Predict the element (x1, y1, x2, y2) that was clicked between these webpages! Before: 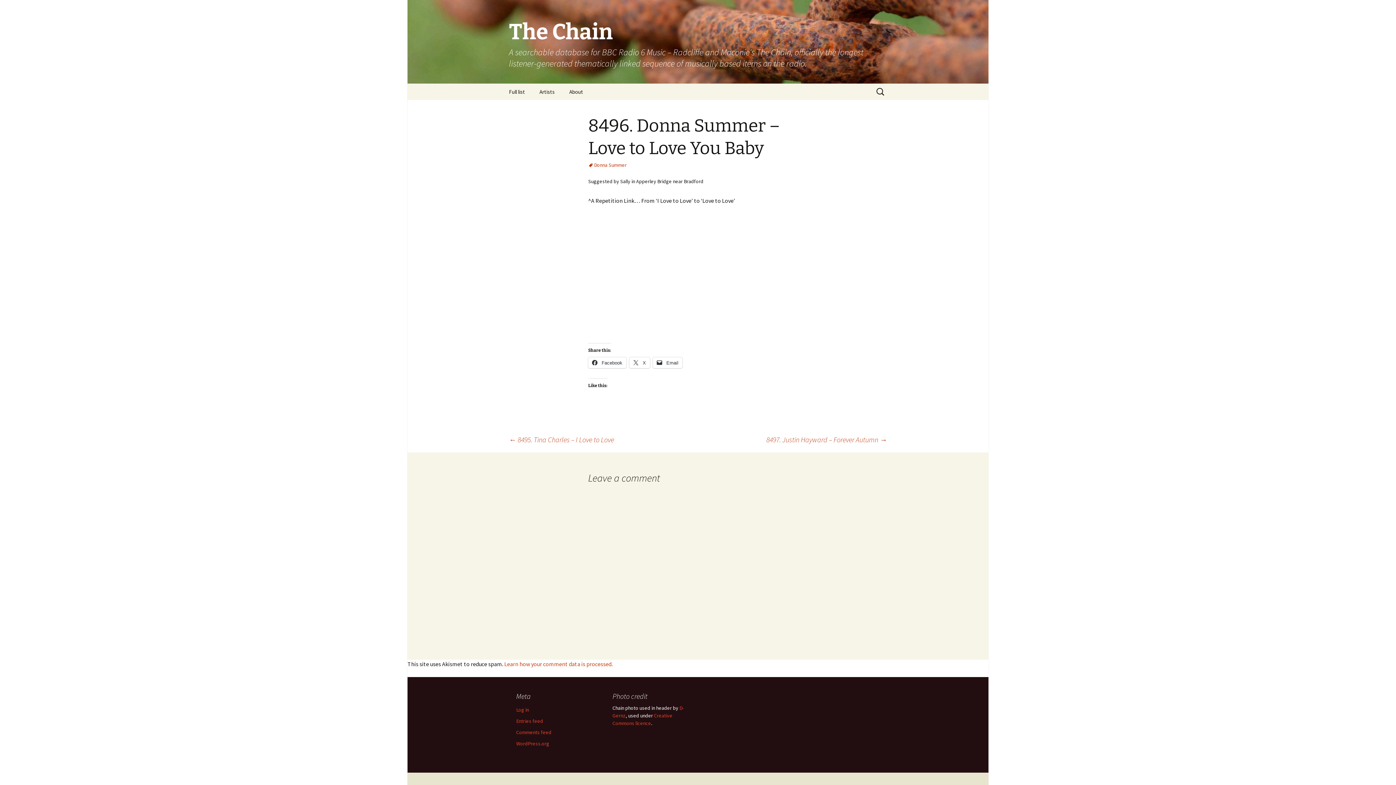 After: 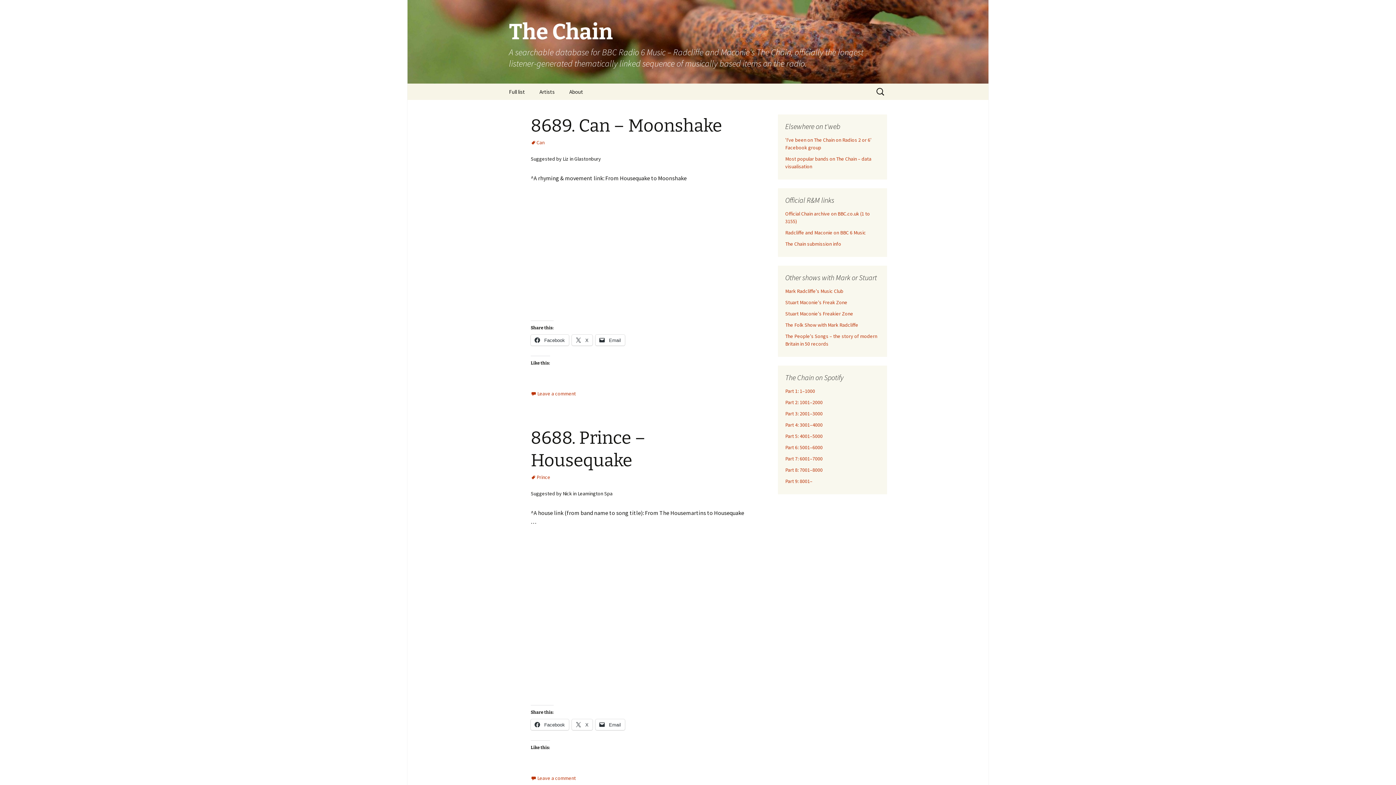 Action: bbox: (501, 0, 894, 83) label: The Chain
A searchable database for BBC Radio 6 Music – Radcliffe and Maconie's The Chain, officially the longest listener-generated thematically linked sequence of musically based items on the radio.